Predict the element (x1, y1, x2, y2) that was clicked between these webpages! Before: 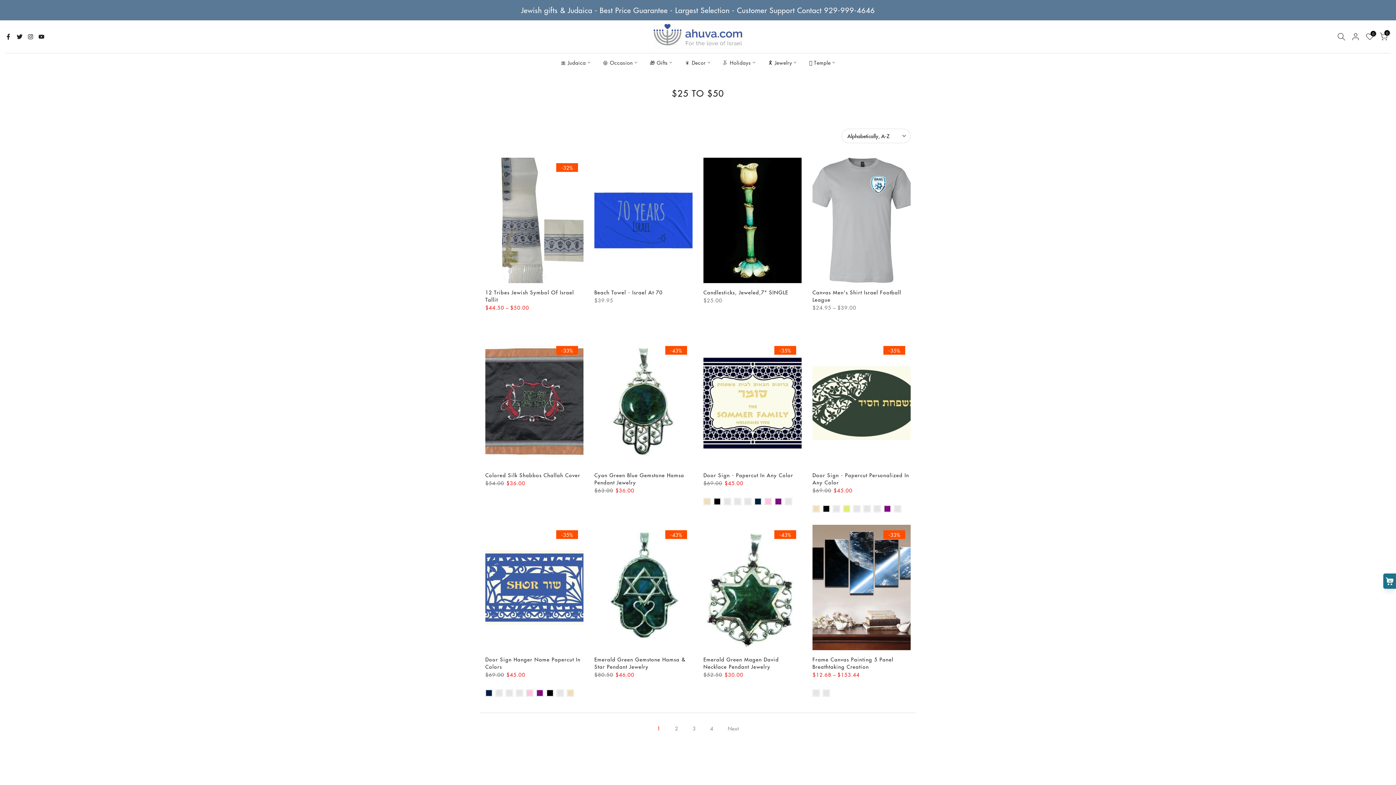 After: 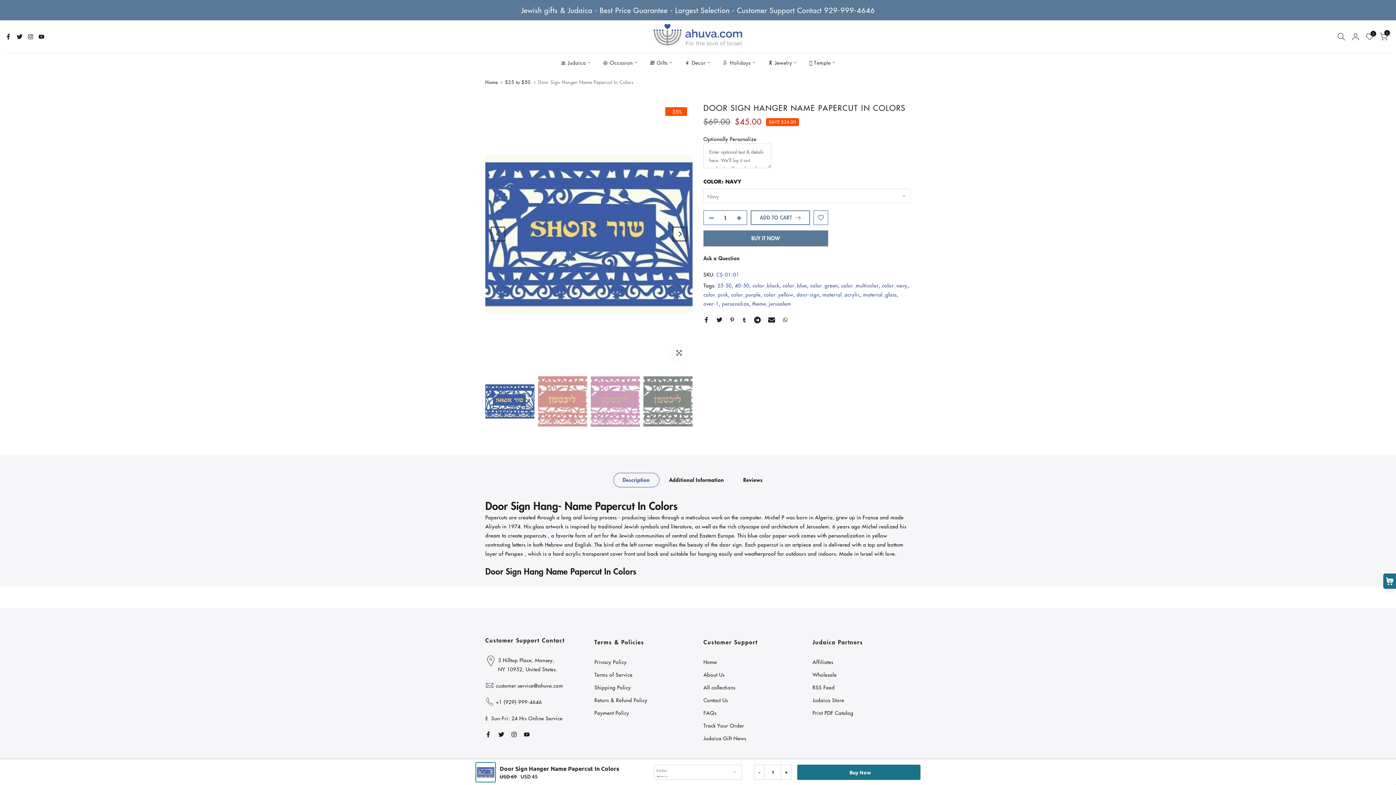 Action: bbox: (485, 525, 583, 650)